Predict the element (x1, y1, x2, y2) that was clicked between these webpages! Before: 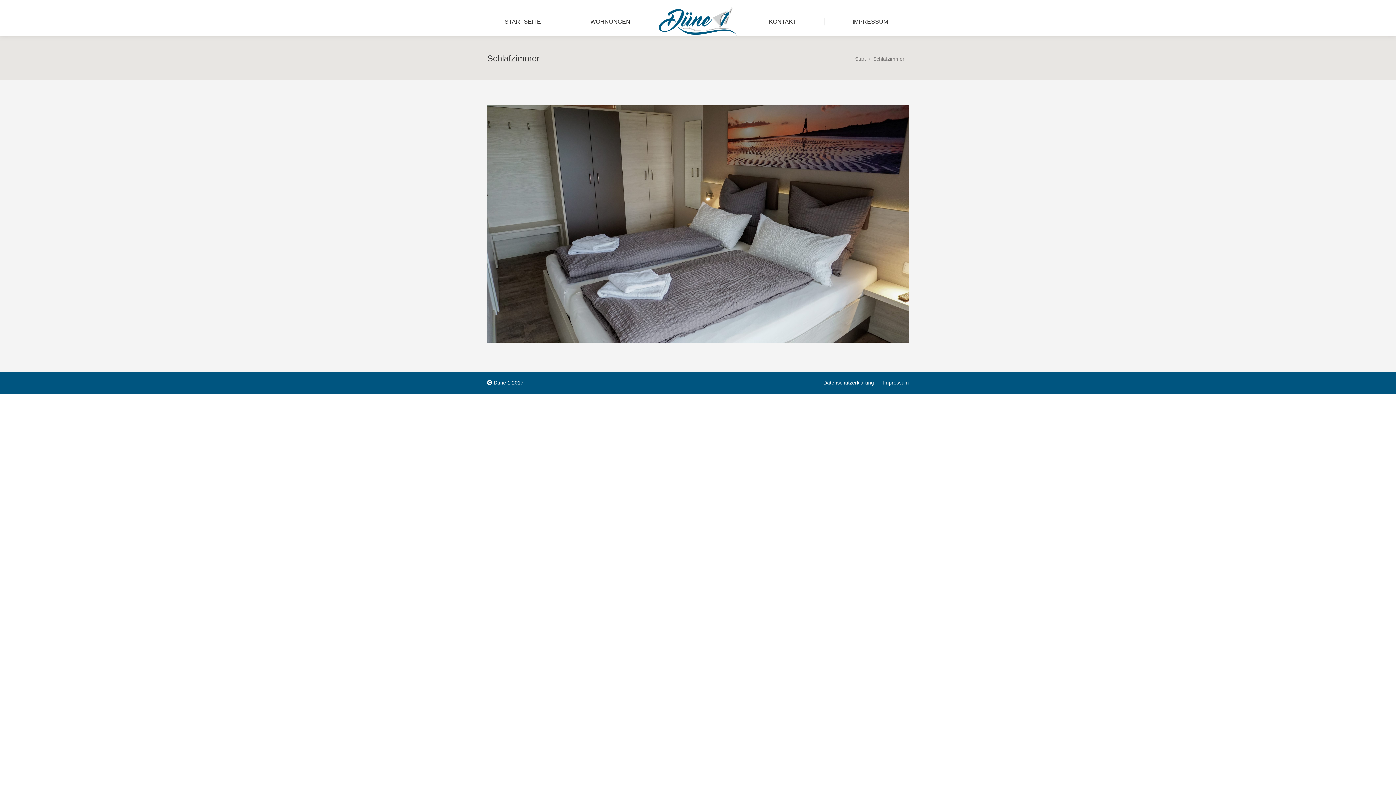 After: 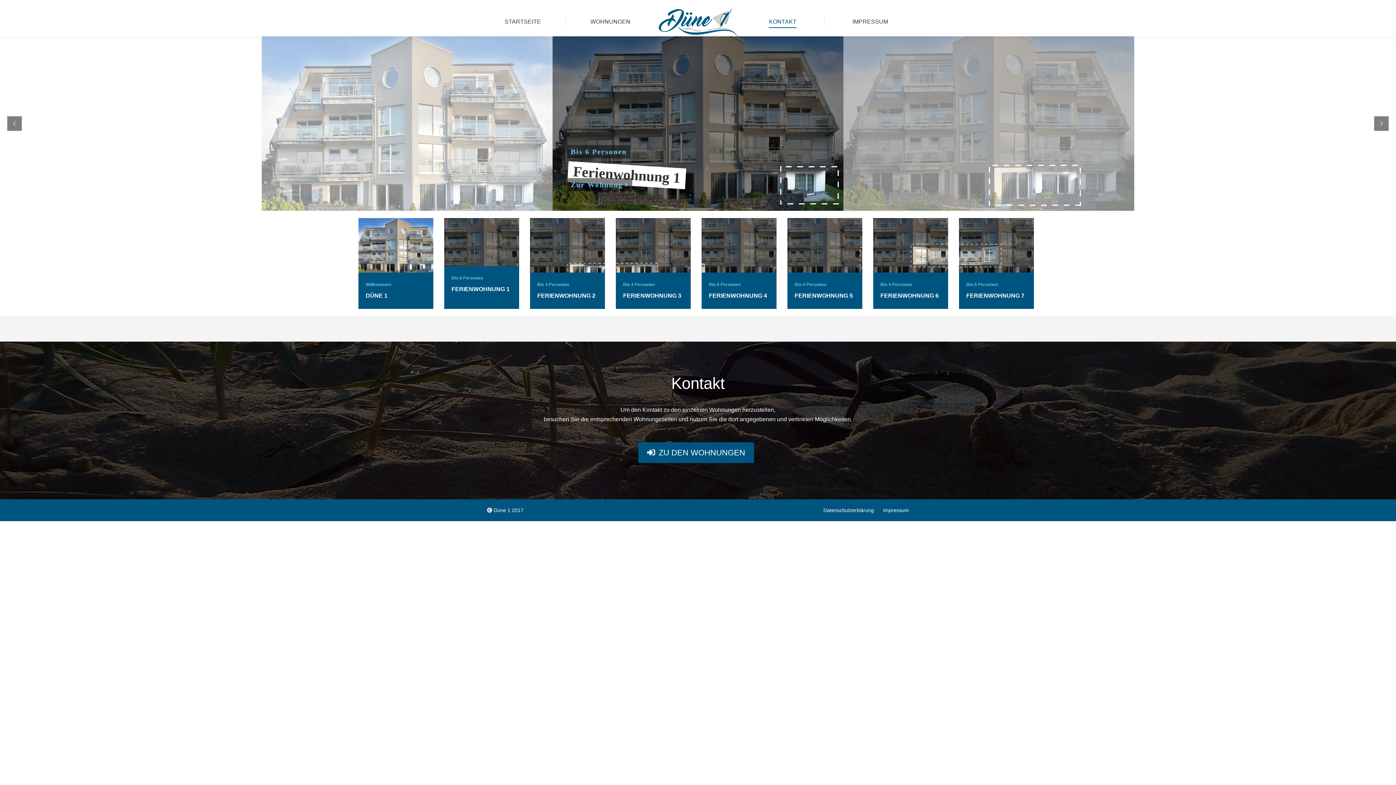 Action: label: KONTAKT bbox: (741, 0, 824, 43)